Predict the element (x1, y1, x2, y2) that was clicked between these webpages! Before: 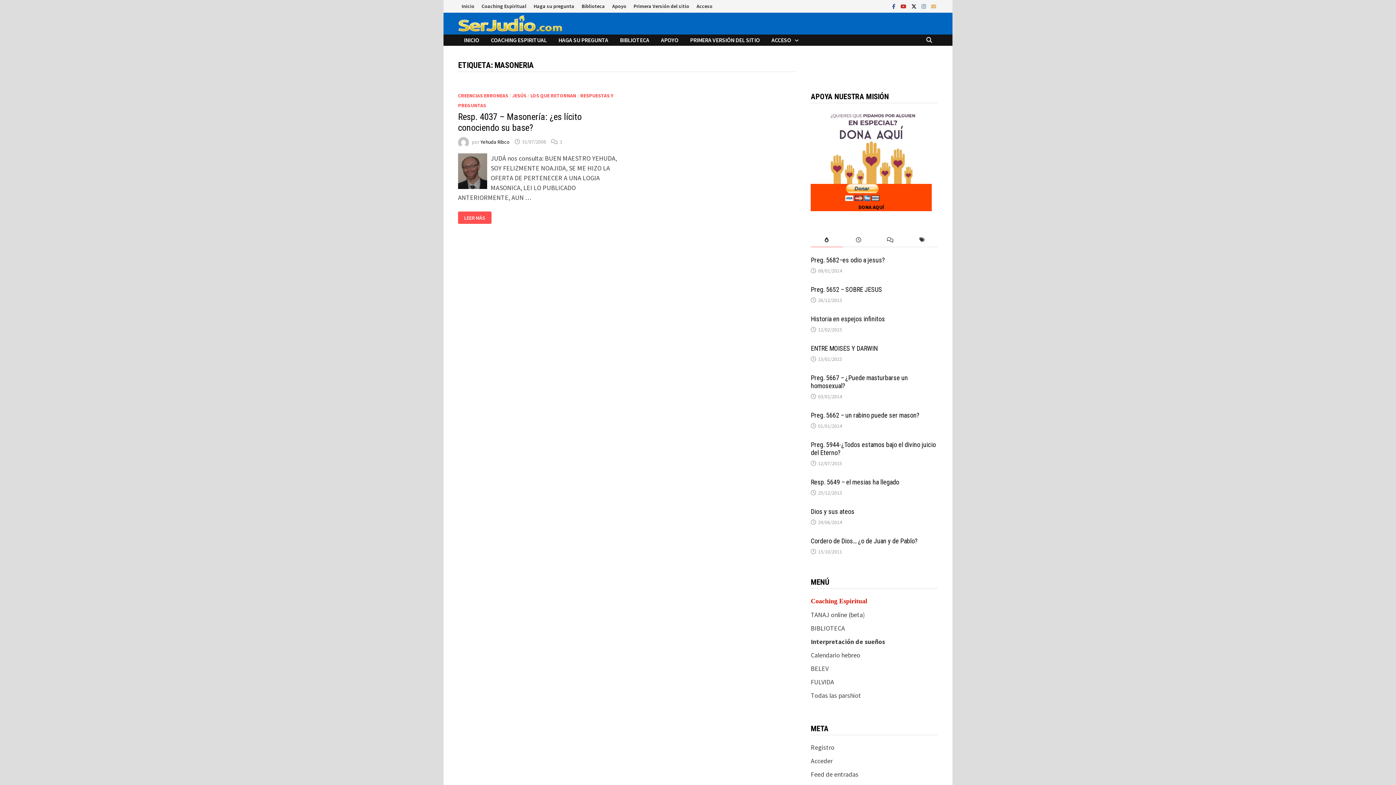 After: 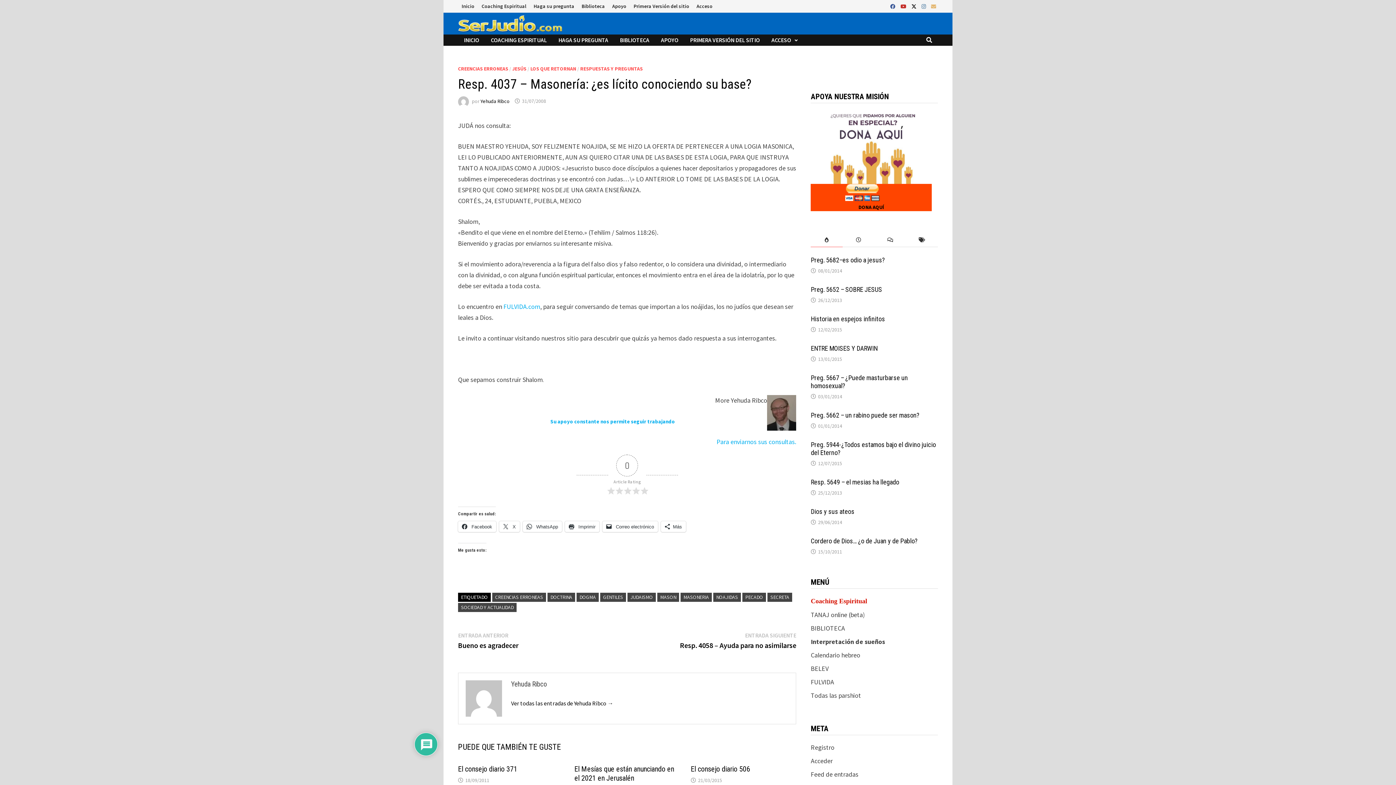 Action: bbox: (458, 111, 581, 133) label: Resp. 4037 – Masonería: ¿es lícito conociendo su base?